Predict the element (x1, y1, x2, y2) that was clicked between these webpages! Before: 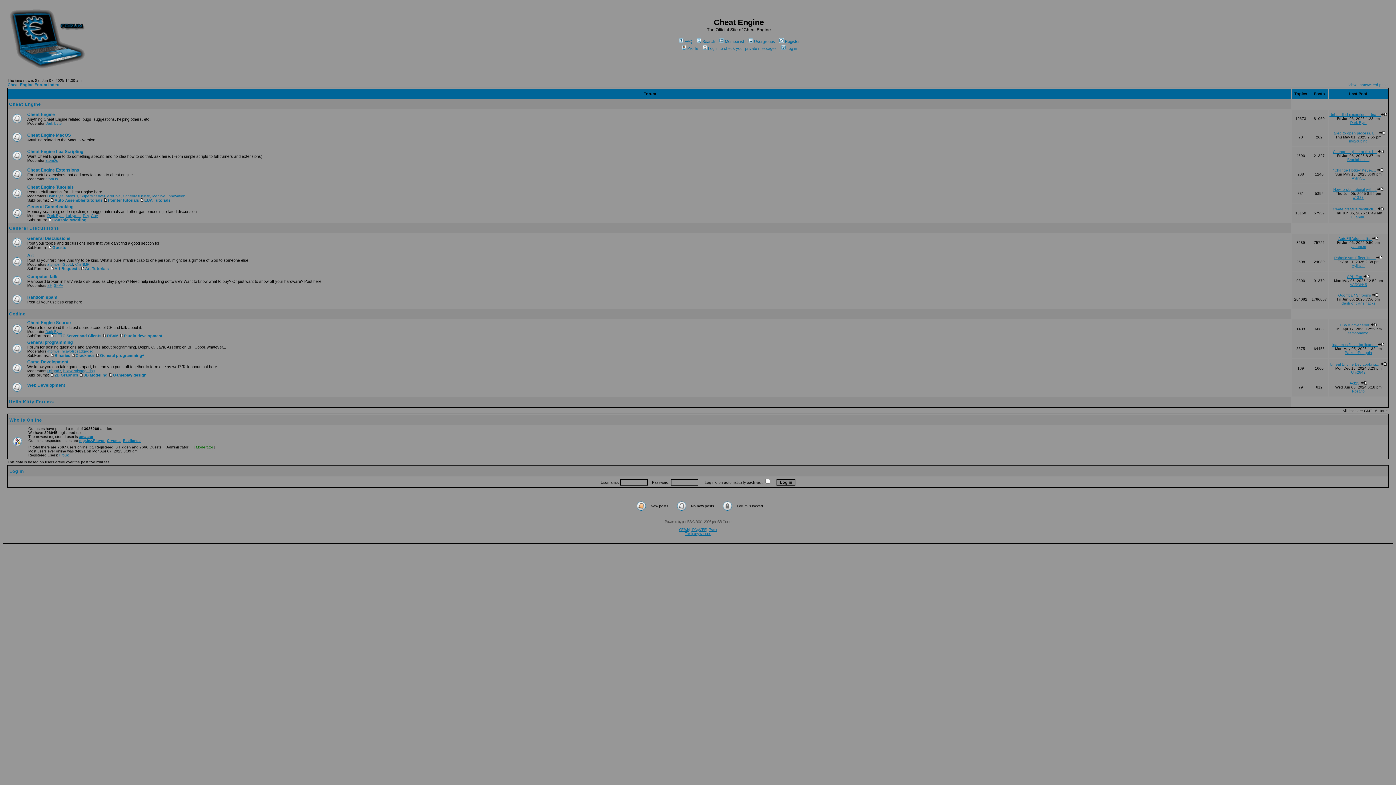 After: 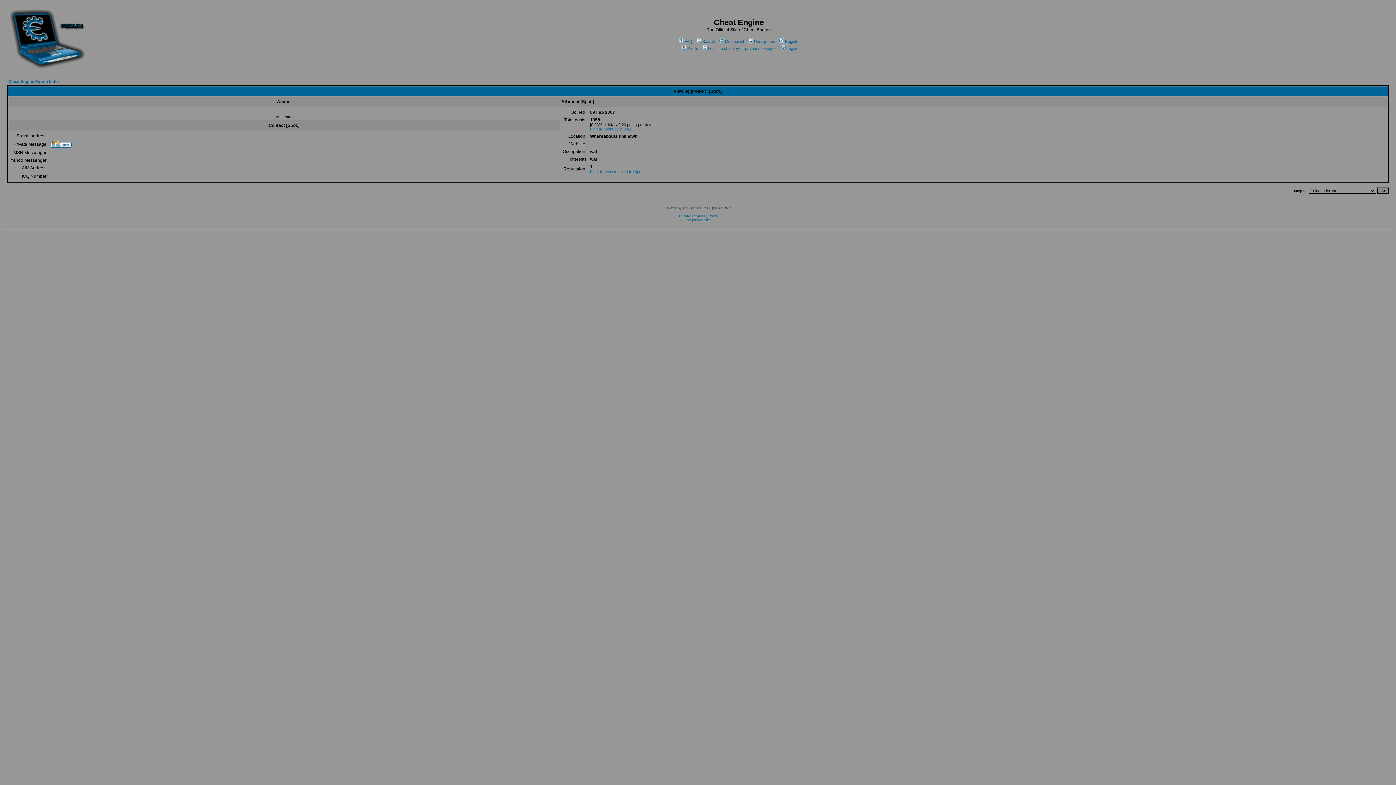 Action: label: [Spot.] bbox: (61, 262, 73, 266)